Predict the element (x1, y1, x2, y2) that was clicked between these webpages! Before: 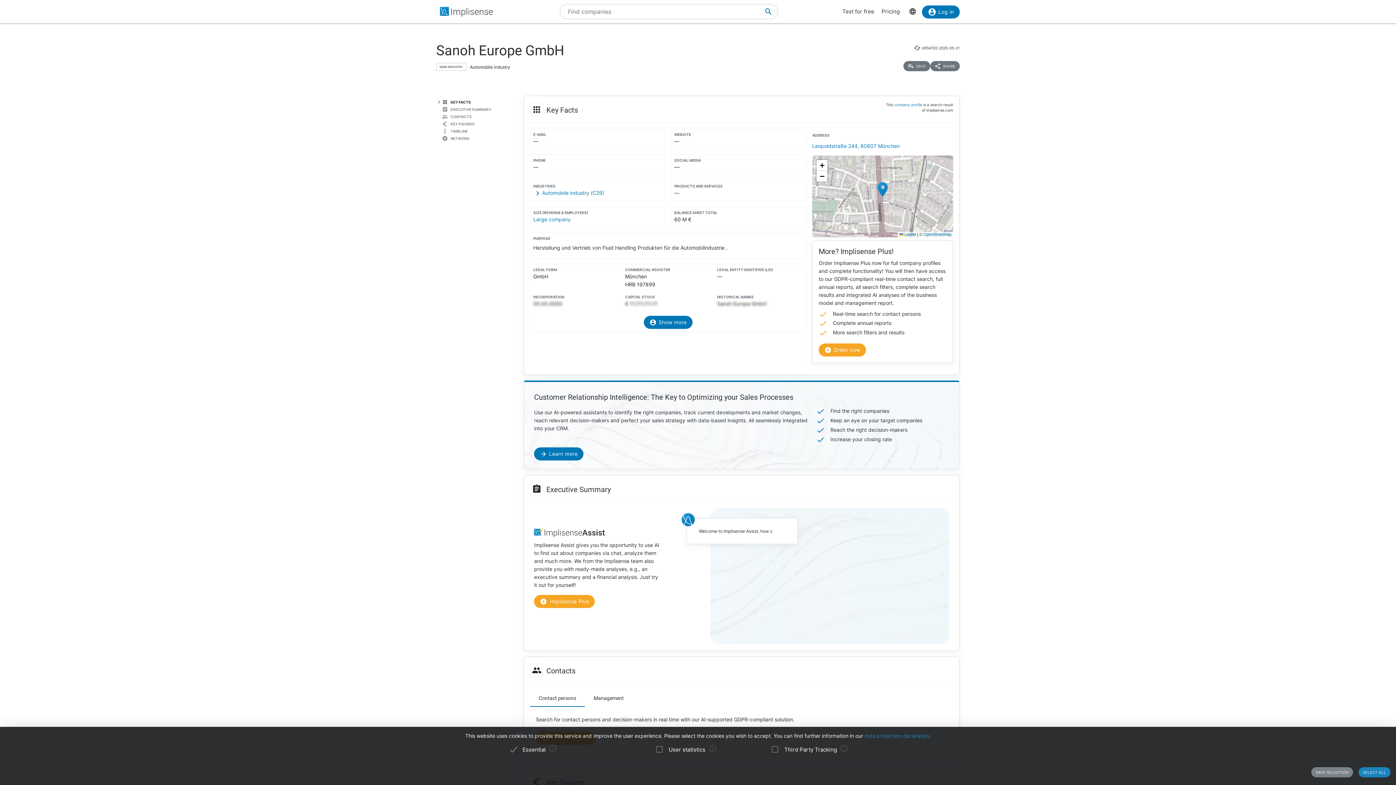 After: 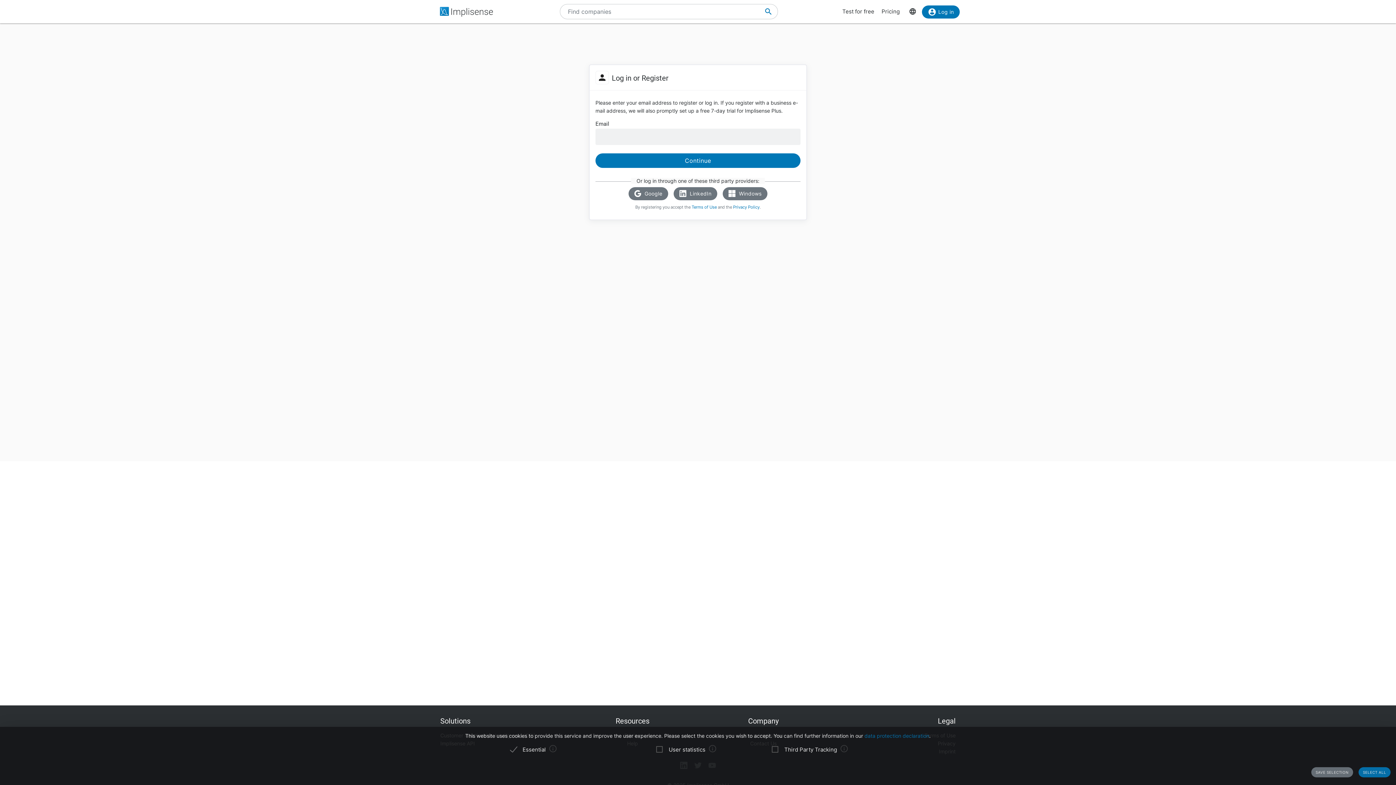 Action: bbox: (903, 61, 930, 71) label: SAVE